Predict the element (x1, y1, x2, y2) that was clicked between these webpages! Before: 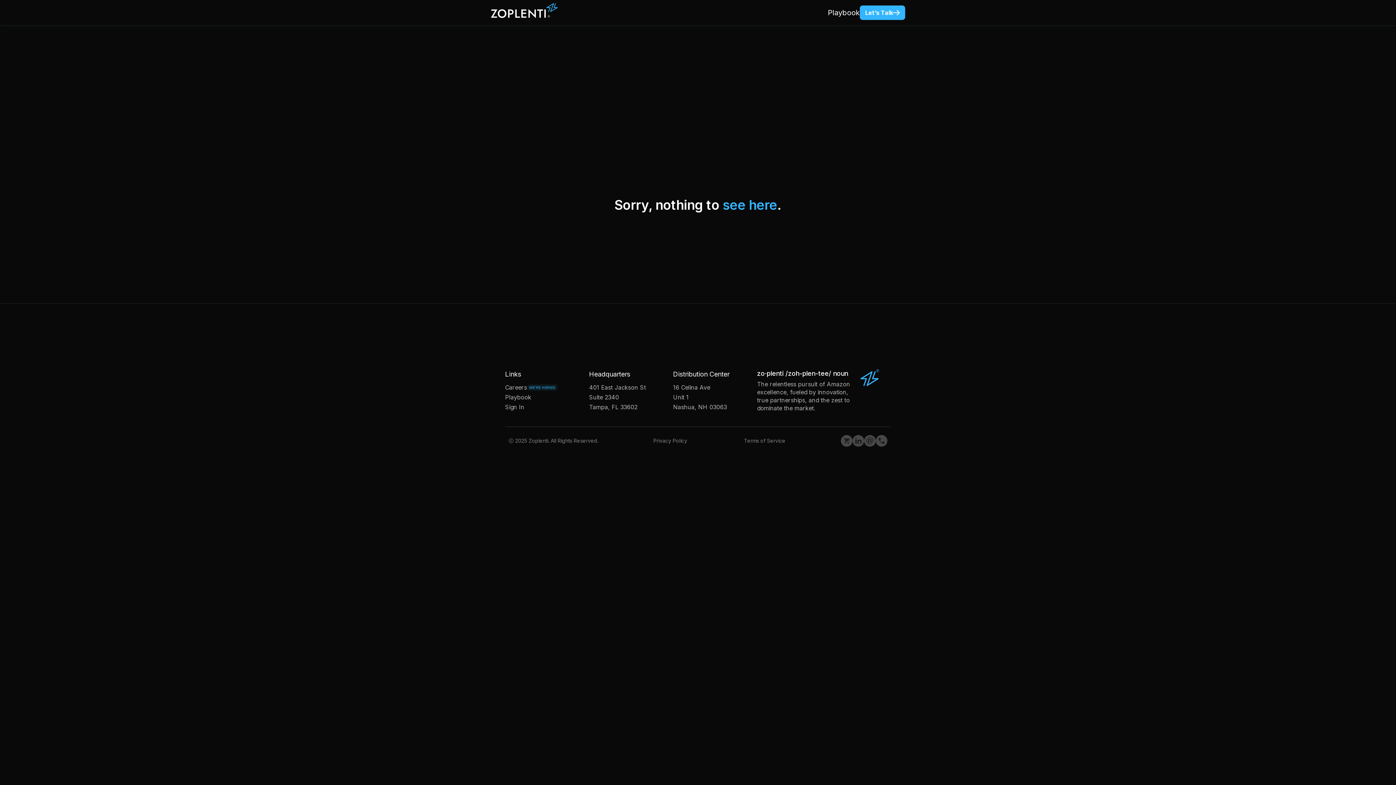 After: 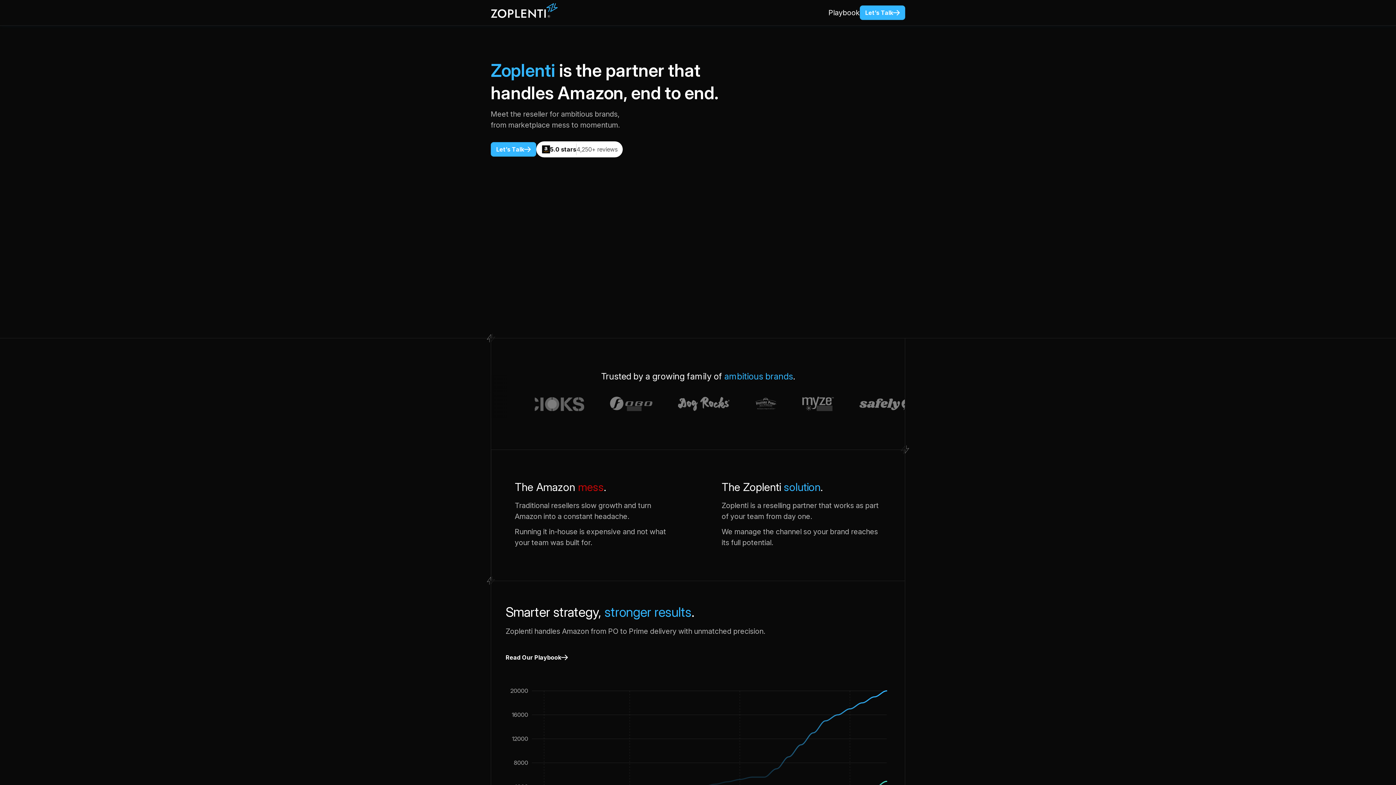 Action: bbox: (490, 3, 558, 22)